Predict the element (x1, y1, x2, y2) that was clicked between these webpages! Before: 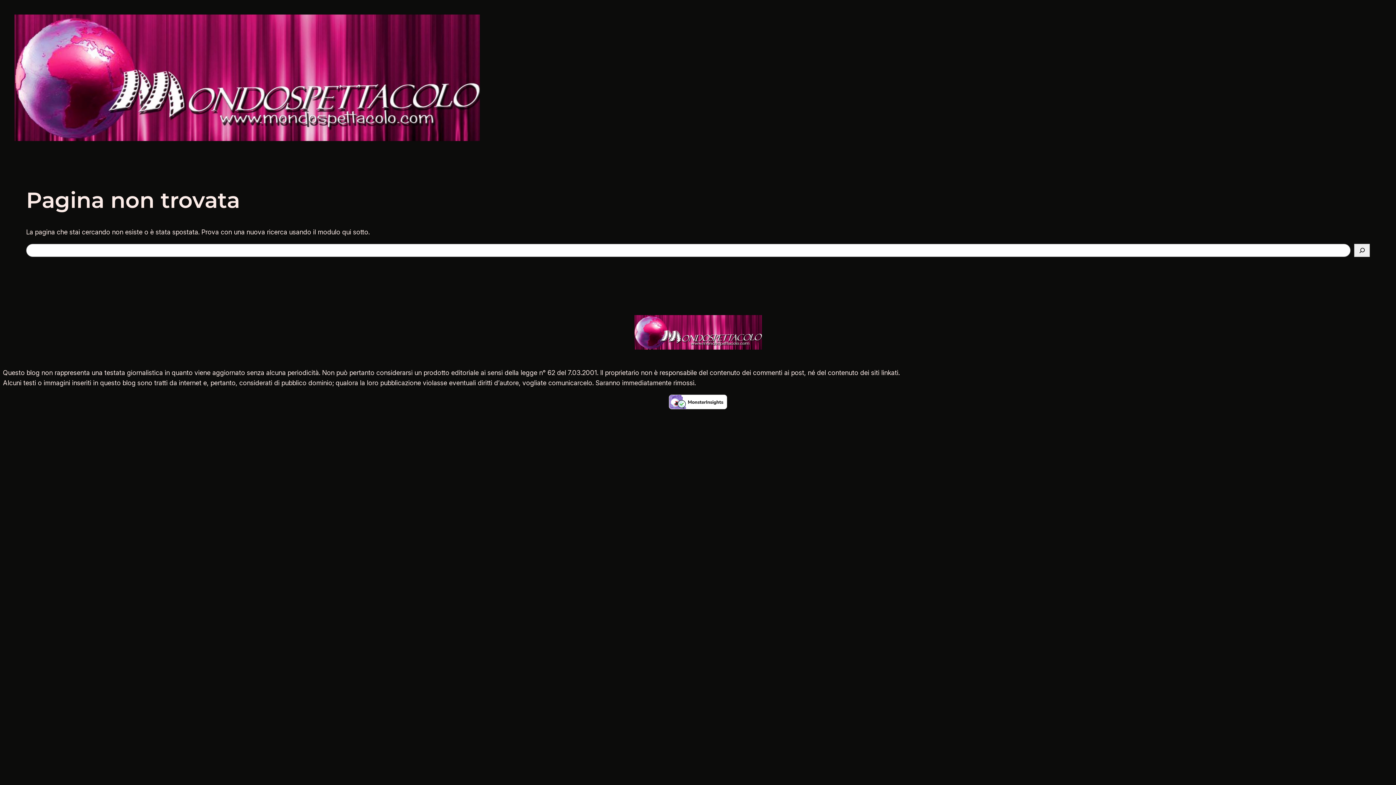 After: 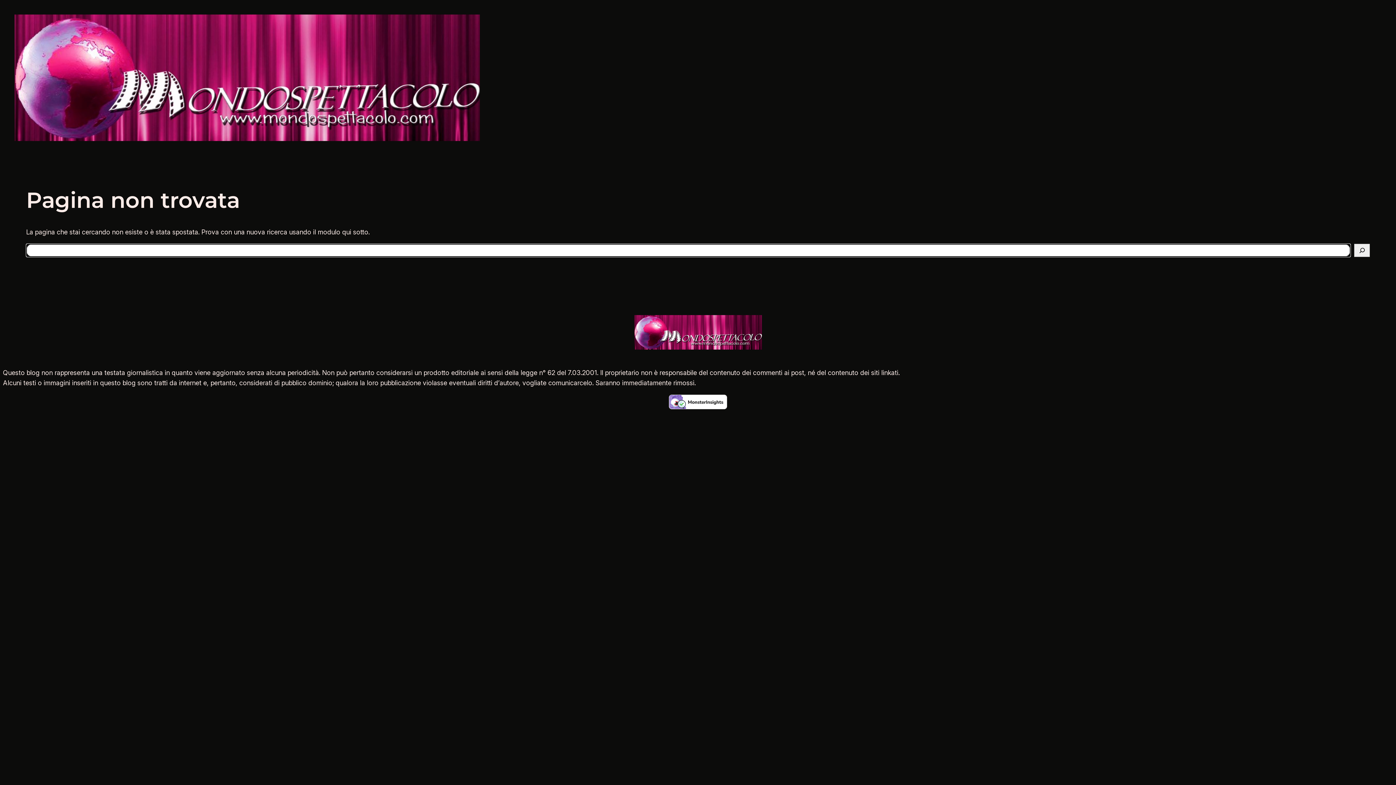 Action: label: Cerca bbox: (1354, 243, 1370, 257)